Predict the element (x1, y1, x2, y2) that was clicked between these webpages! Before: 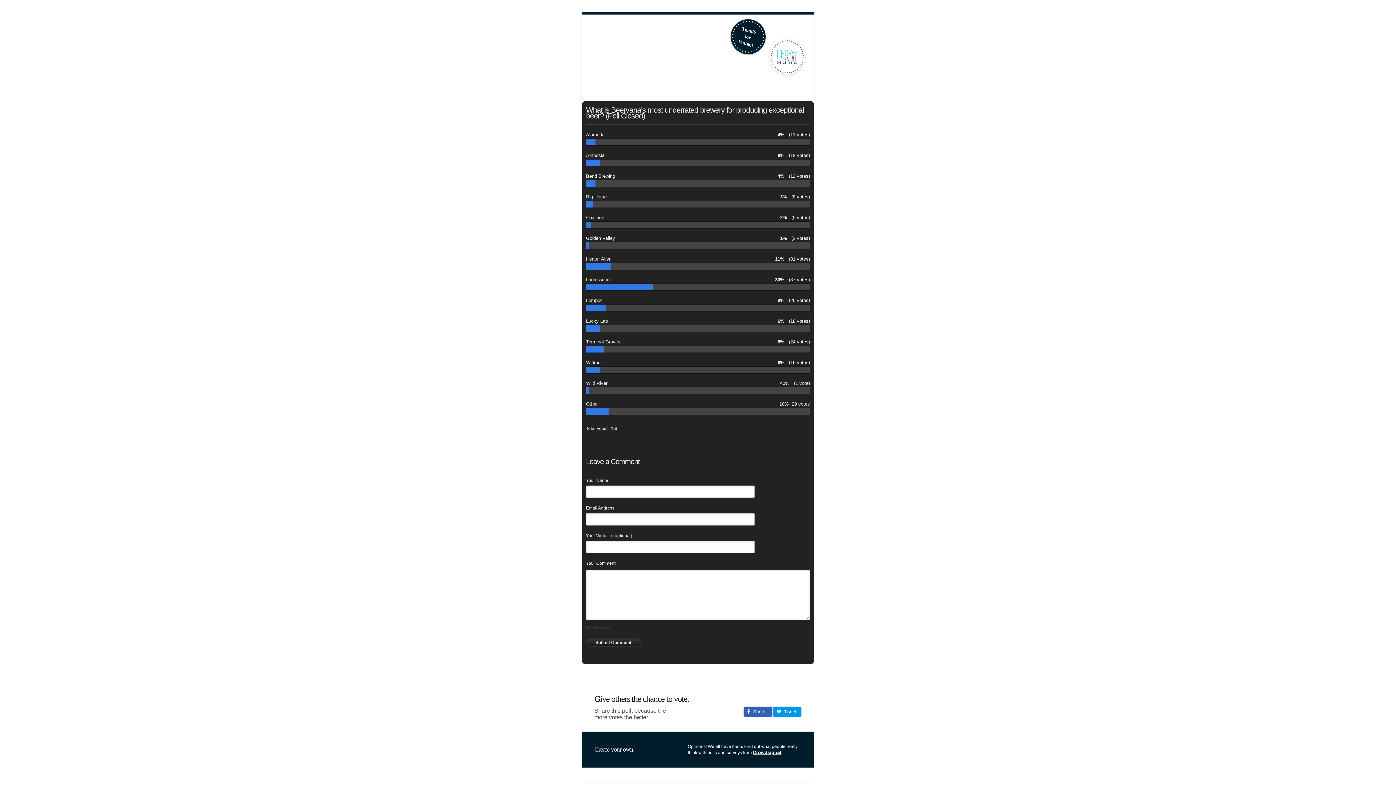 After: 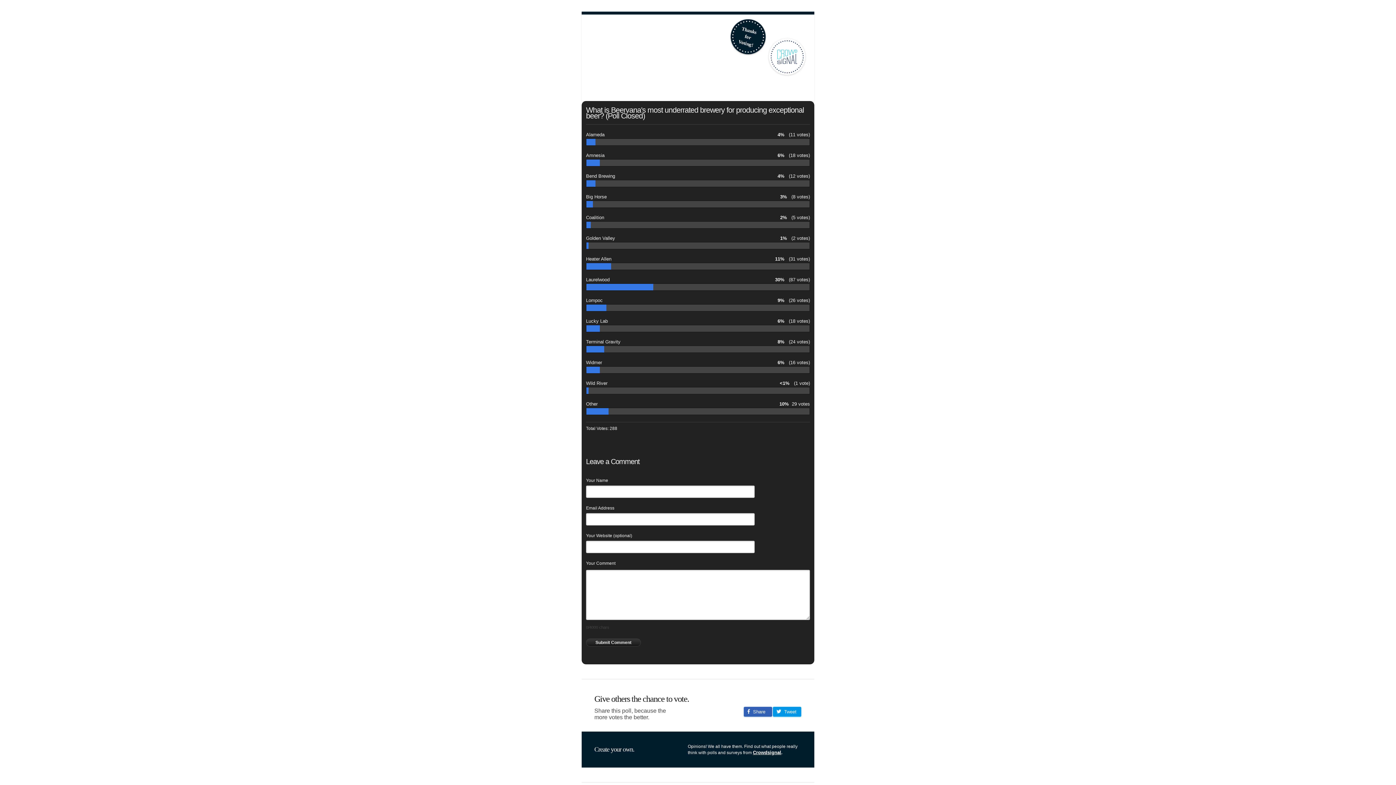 Action: label:   Tweet bbox: (772, 706, 801, 717)